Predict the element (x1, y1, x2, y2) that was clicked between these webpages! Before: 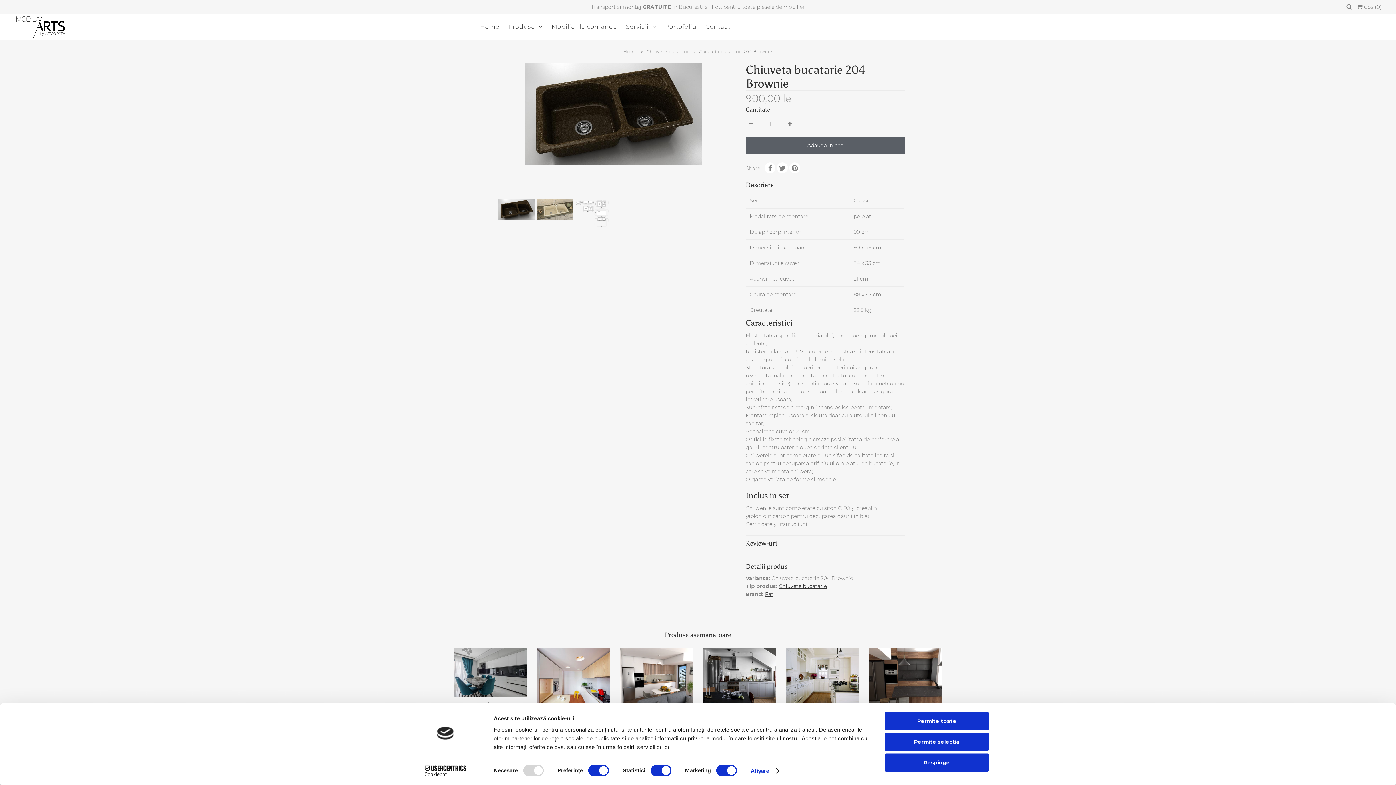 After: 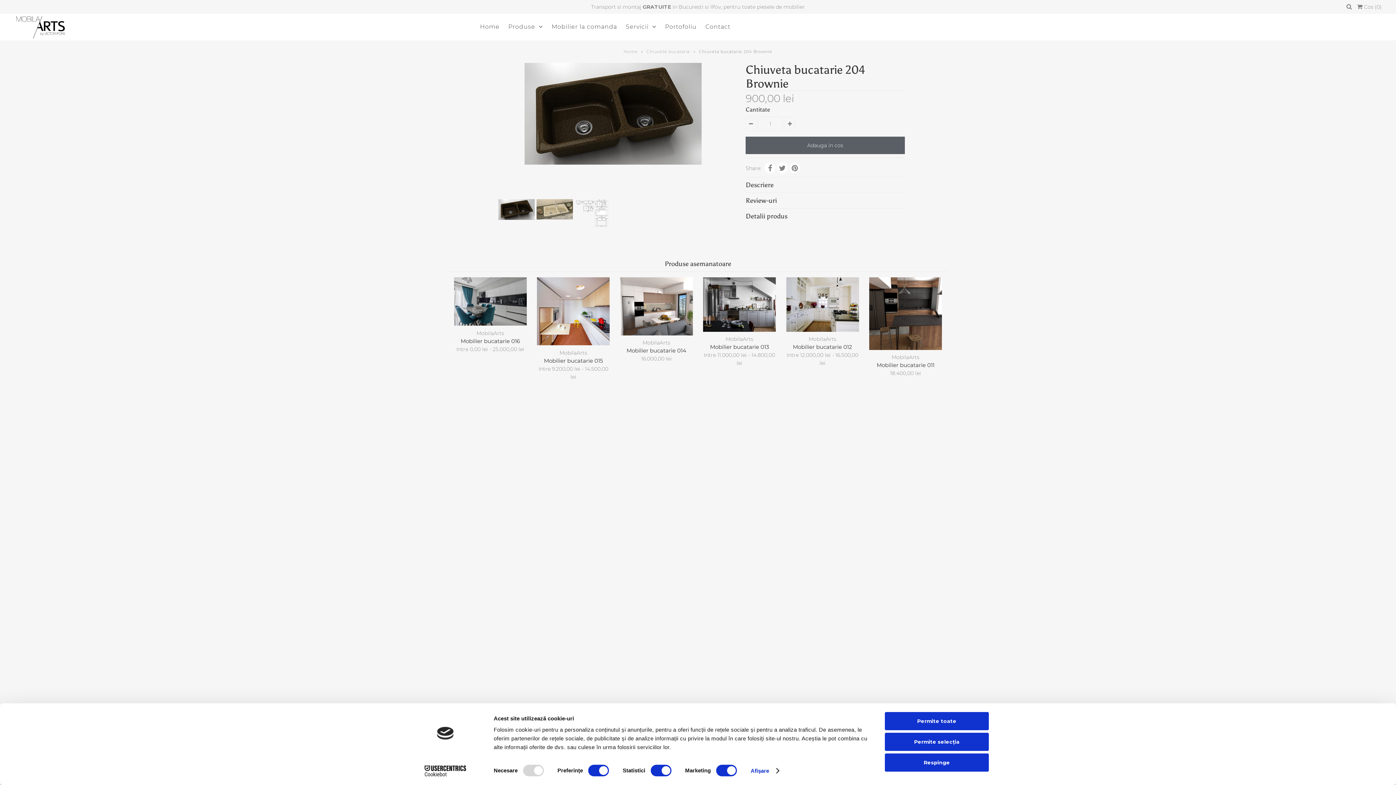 Action: bbox: (745, 535, 904, 547) label: Review-uri